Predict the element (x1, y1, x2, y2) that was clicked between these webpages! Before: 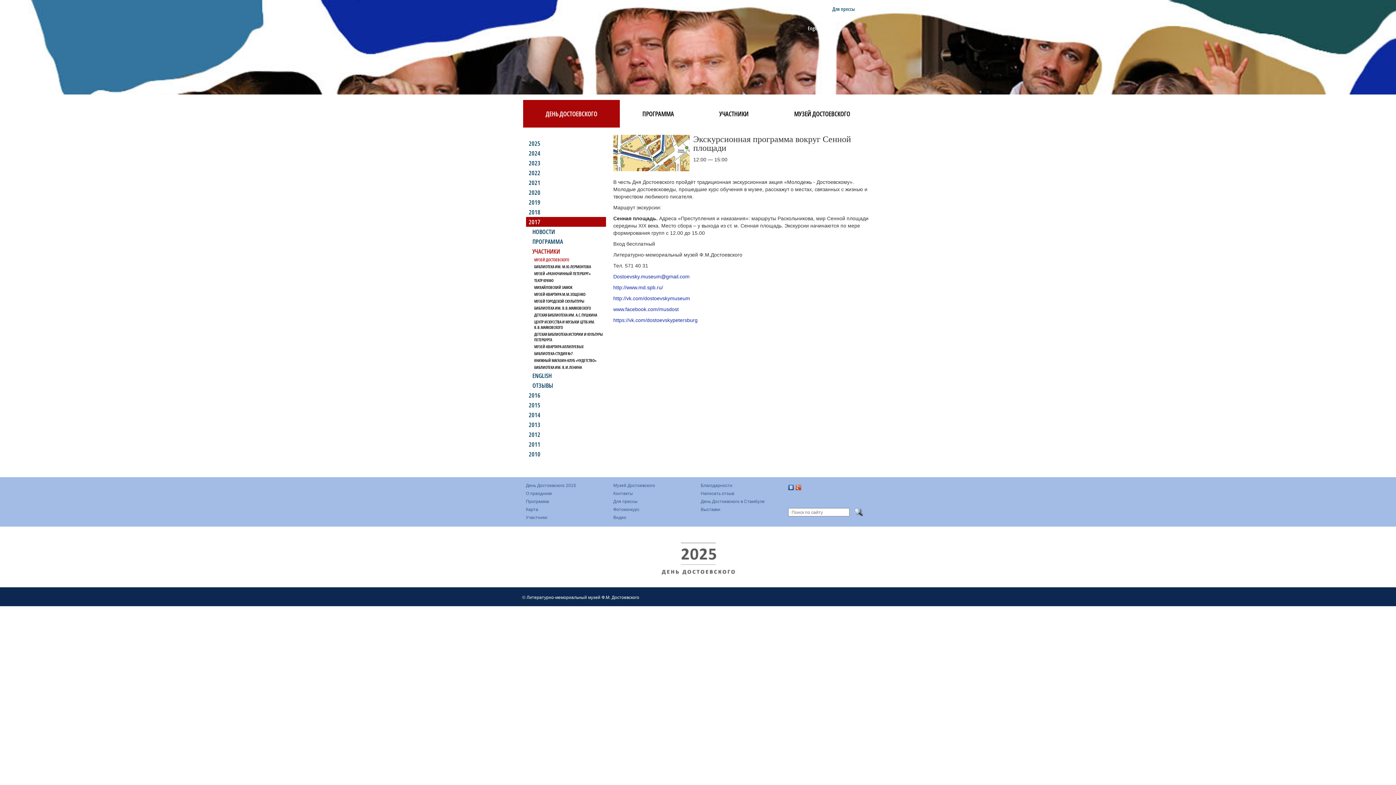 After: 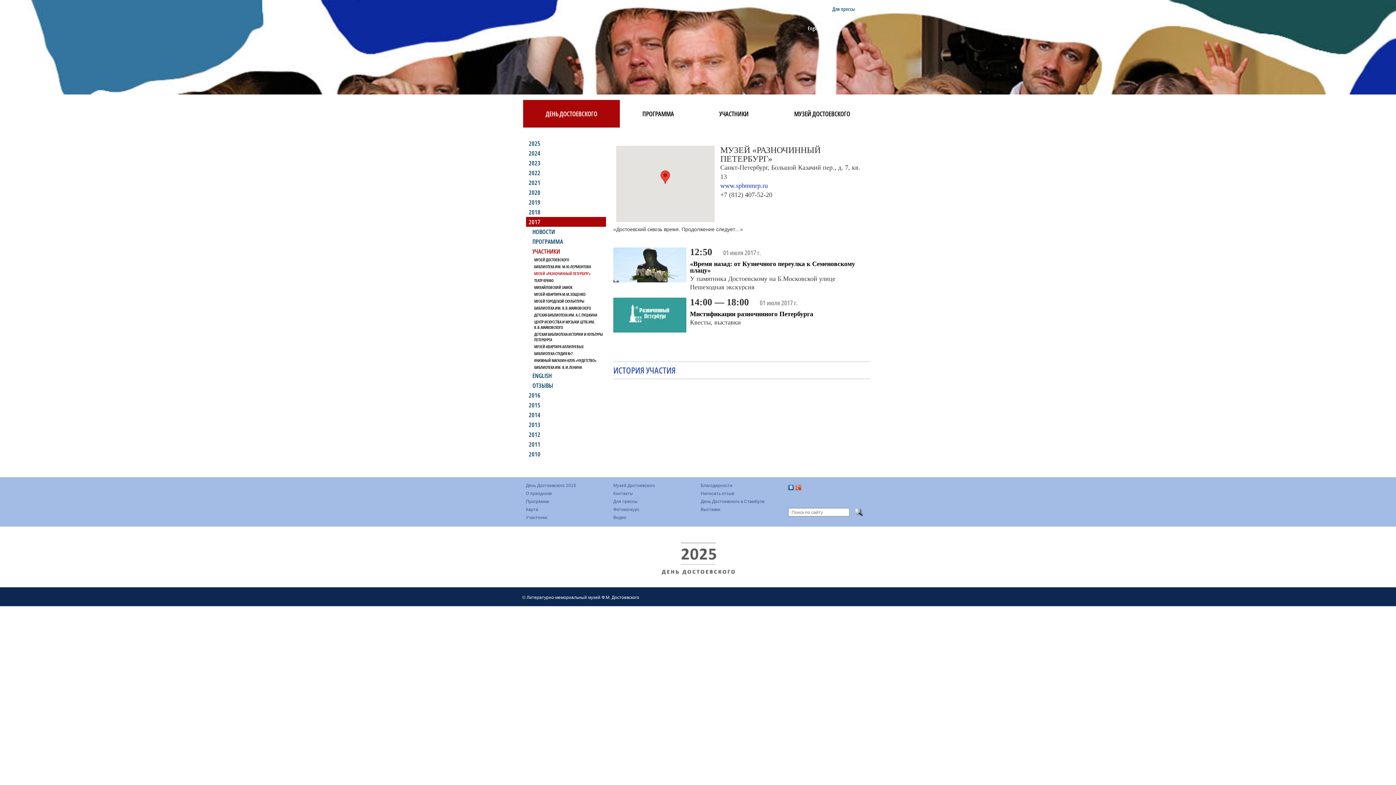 Action: bbox: (531, 270, 606, 277) label: МУЗЕЙ «РАЗНОЧИННЫЙ ПЕТЕРБУРГ»